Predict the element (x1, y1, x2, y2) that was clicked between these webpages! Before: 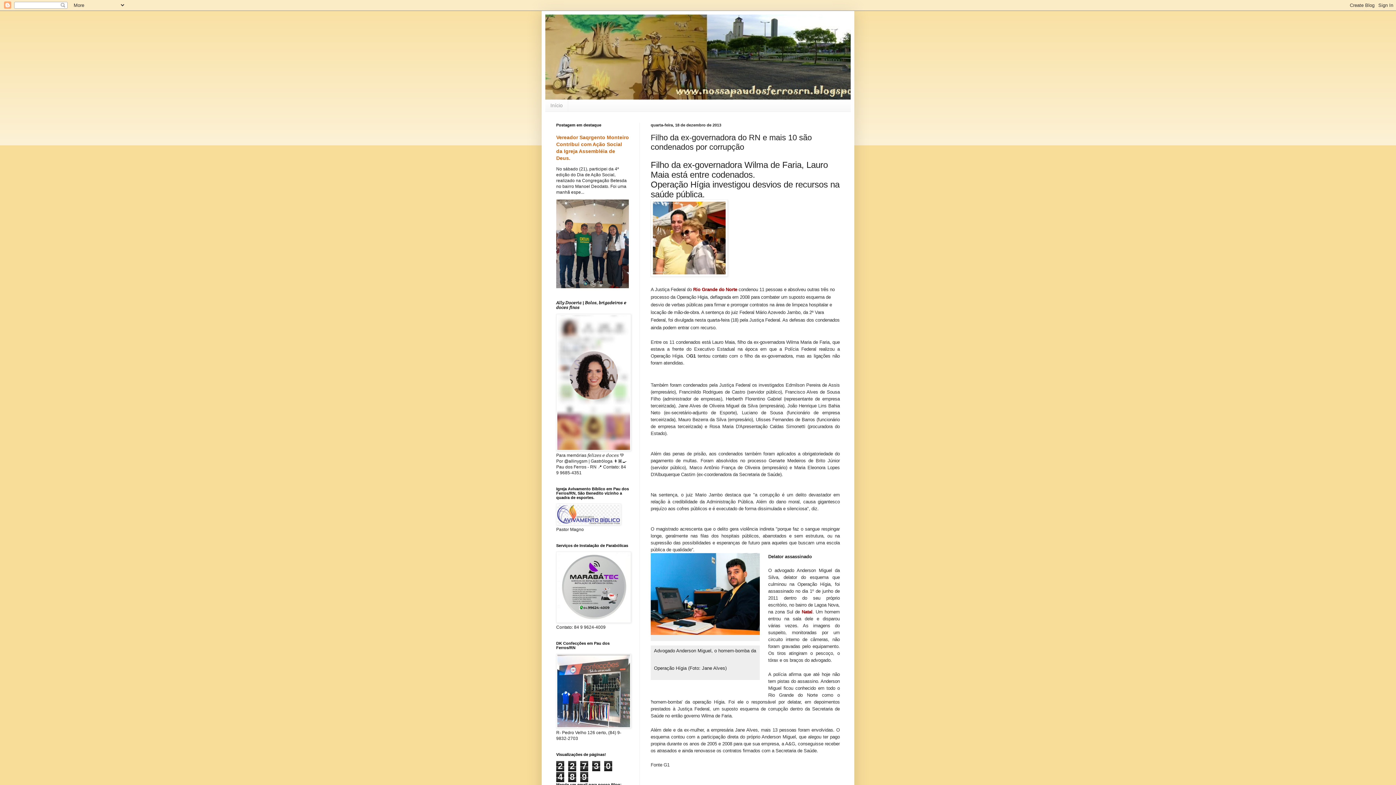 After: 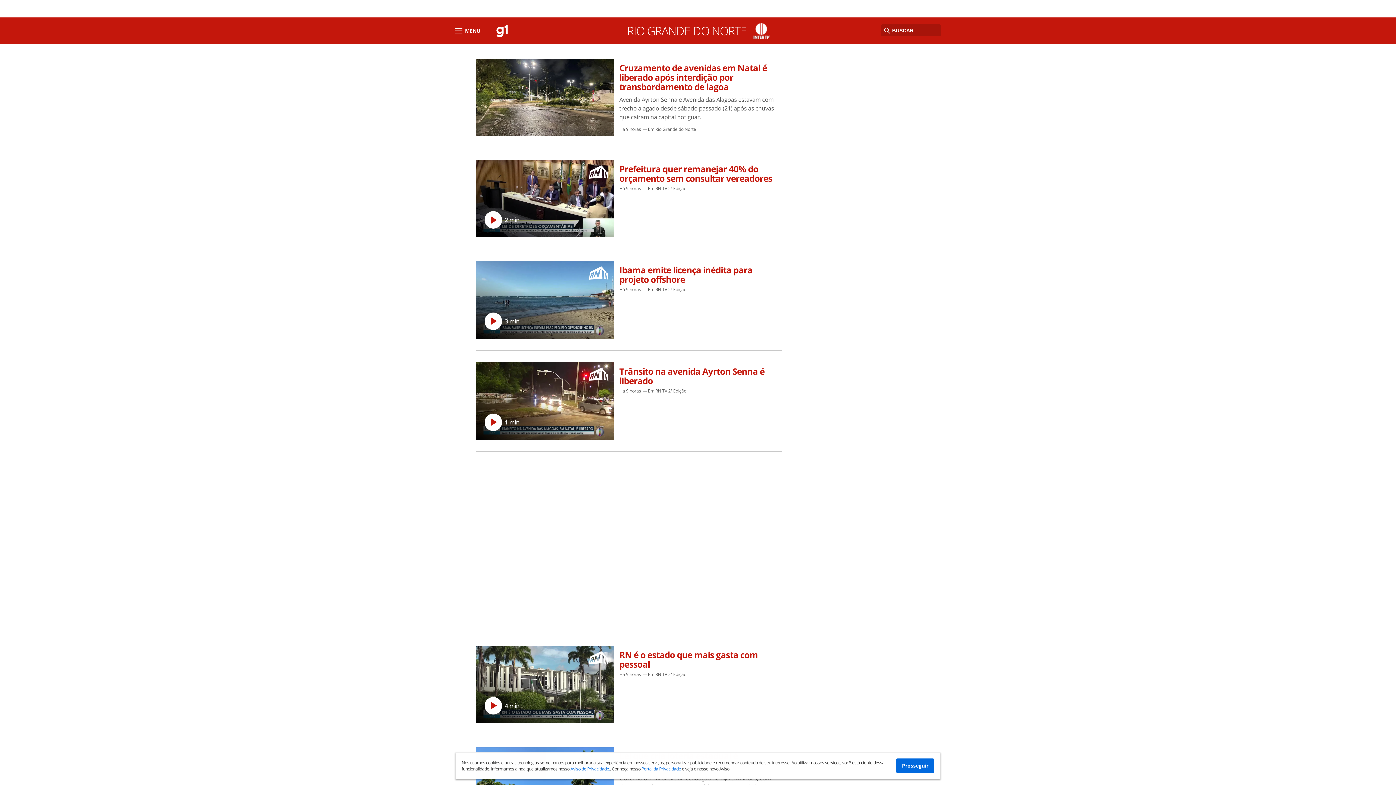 Action: label: Natal bbox: (801, 609, 812, 615)